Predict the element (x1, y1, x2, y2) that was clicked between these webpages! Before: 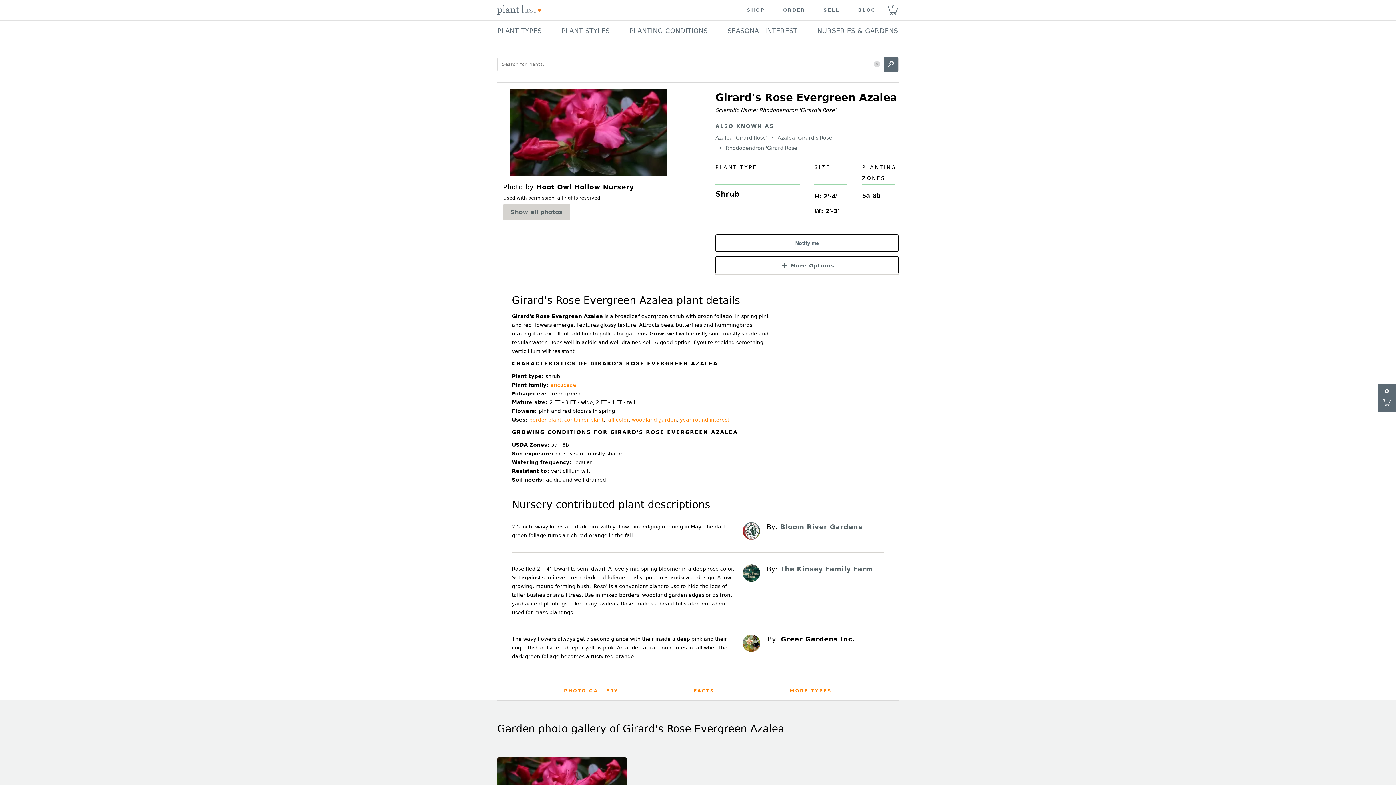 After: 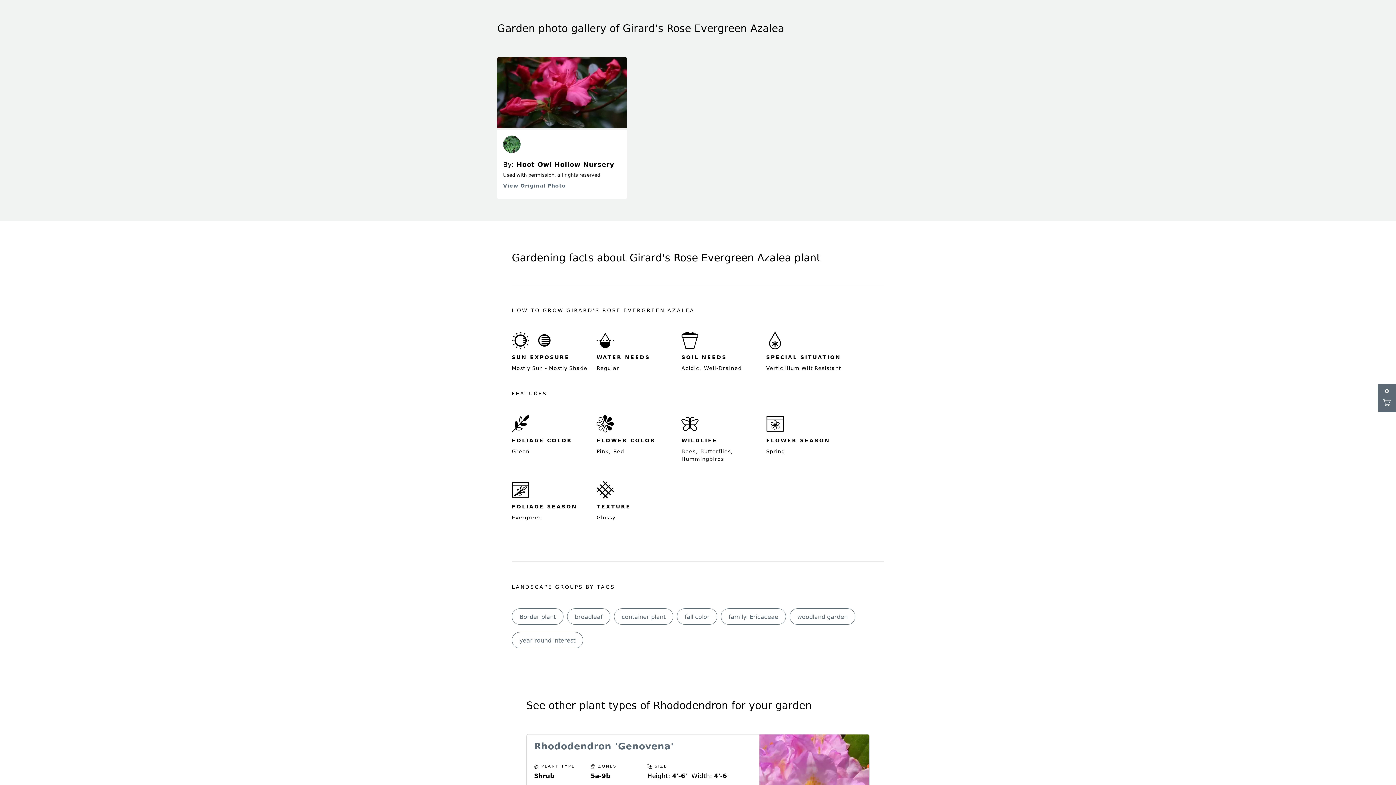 Action: bbox: (510, 89, 667, 176)